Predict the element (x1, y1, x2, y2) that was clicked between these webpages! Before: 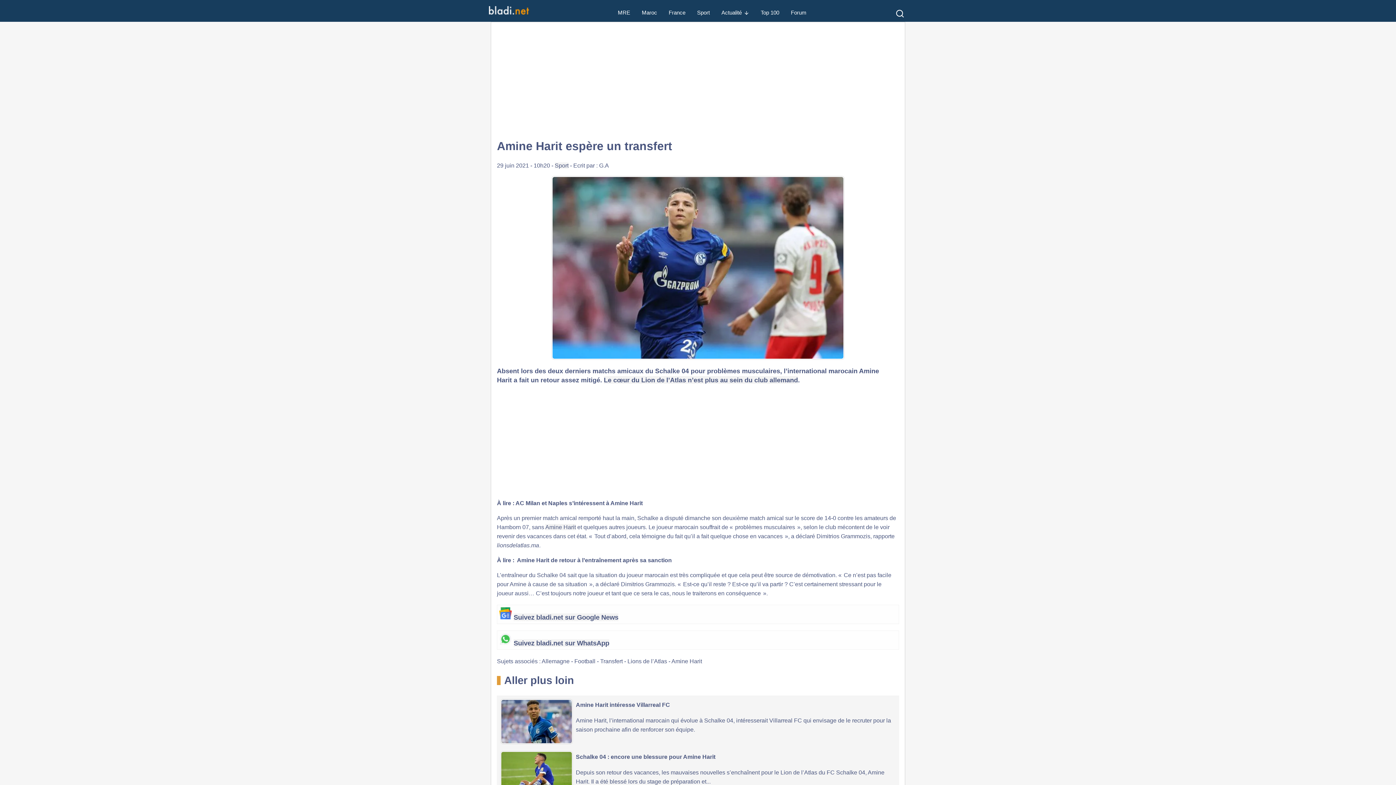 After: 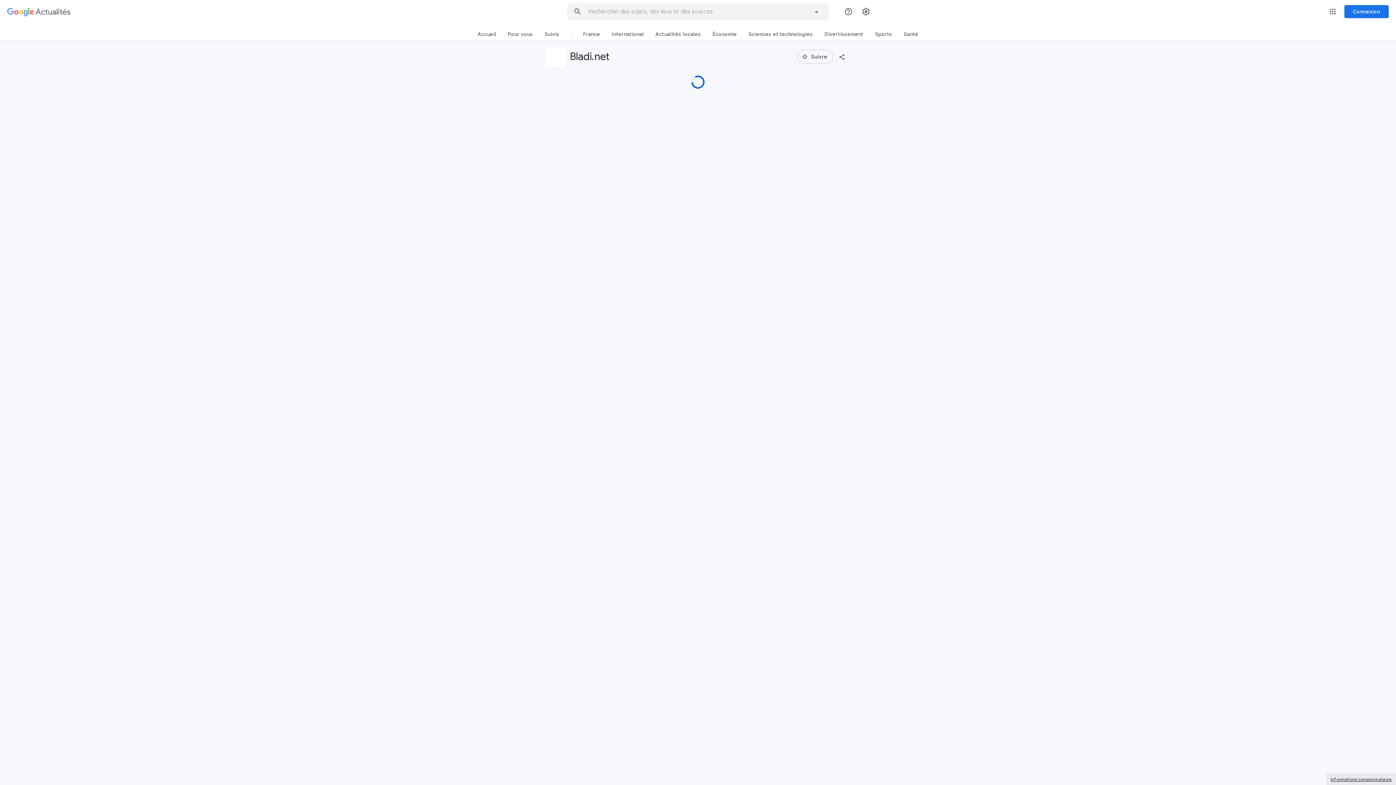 Action: label: Suivez bladi.net sur Google News bbox: (513, 613, 618, 621)